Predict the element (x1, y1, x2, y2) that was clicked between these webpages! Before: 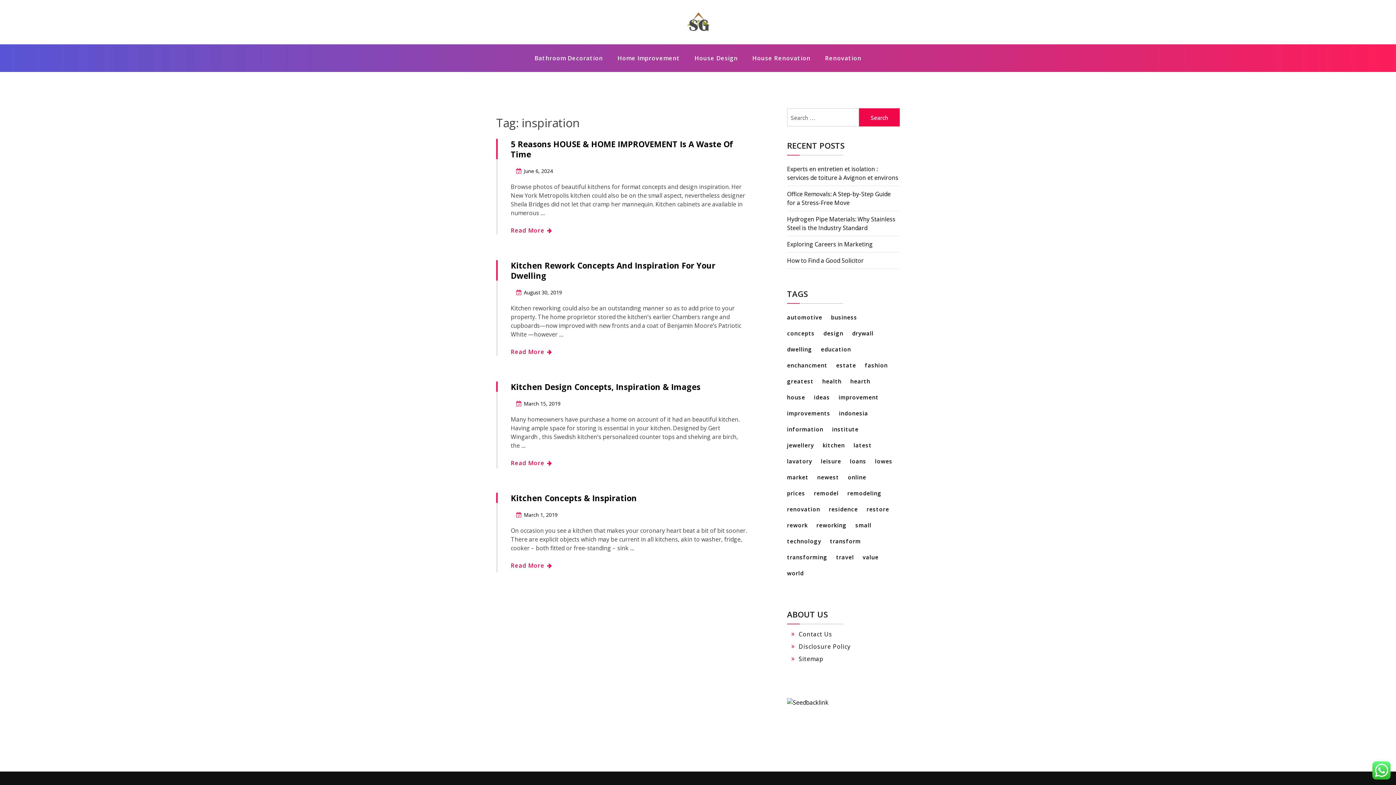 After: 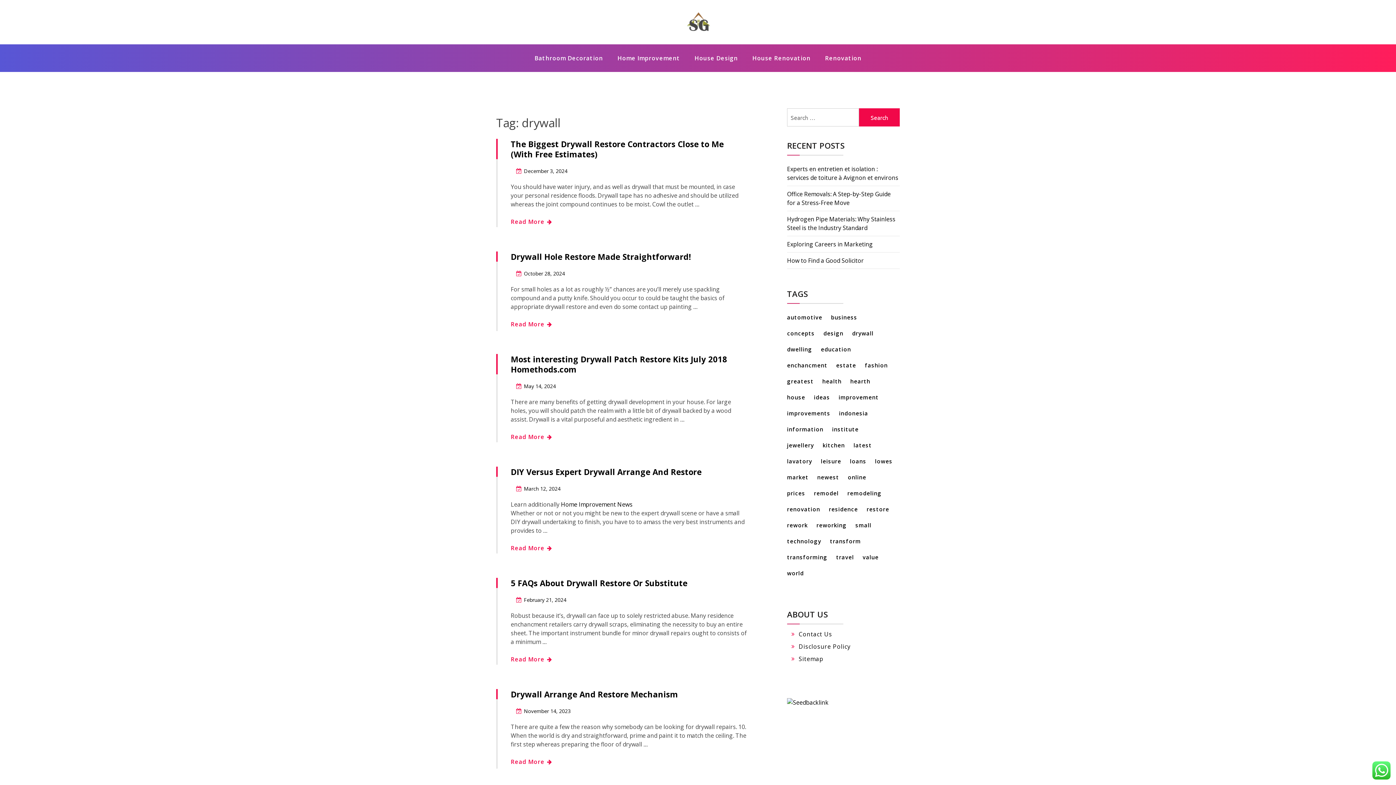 Action: label: drywall (23 items) bbox: (852, 326, 881, 340)